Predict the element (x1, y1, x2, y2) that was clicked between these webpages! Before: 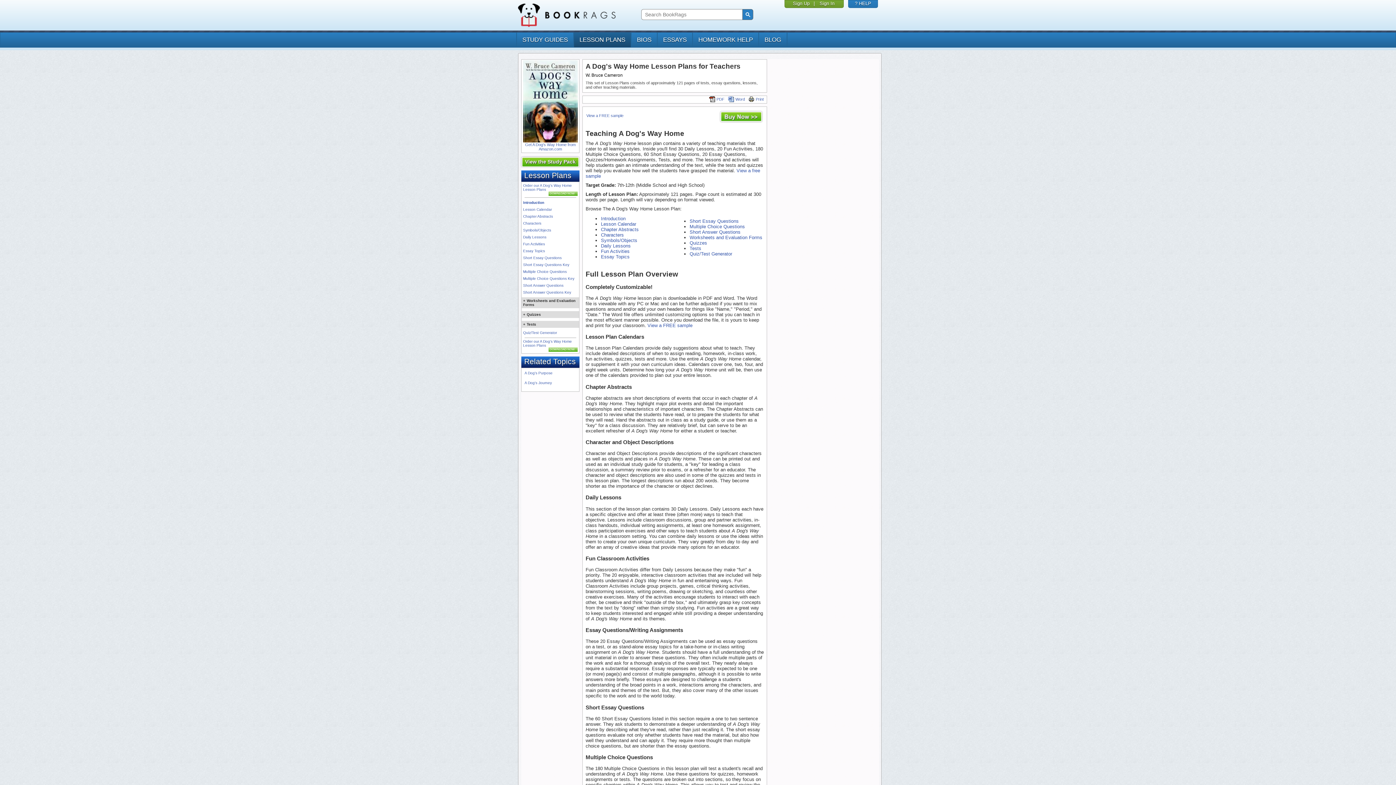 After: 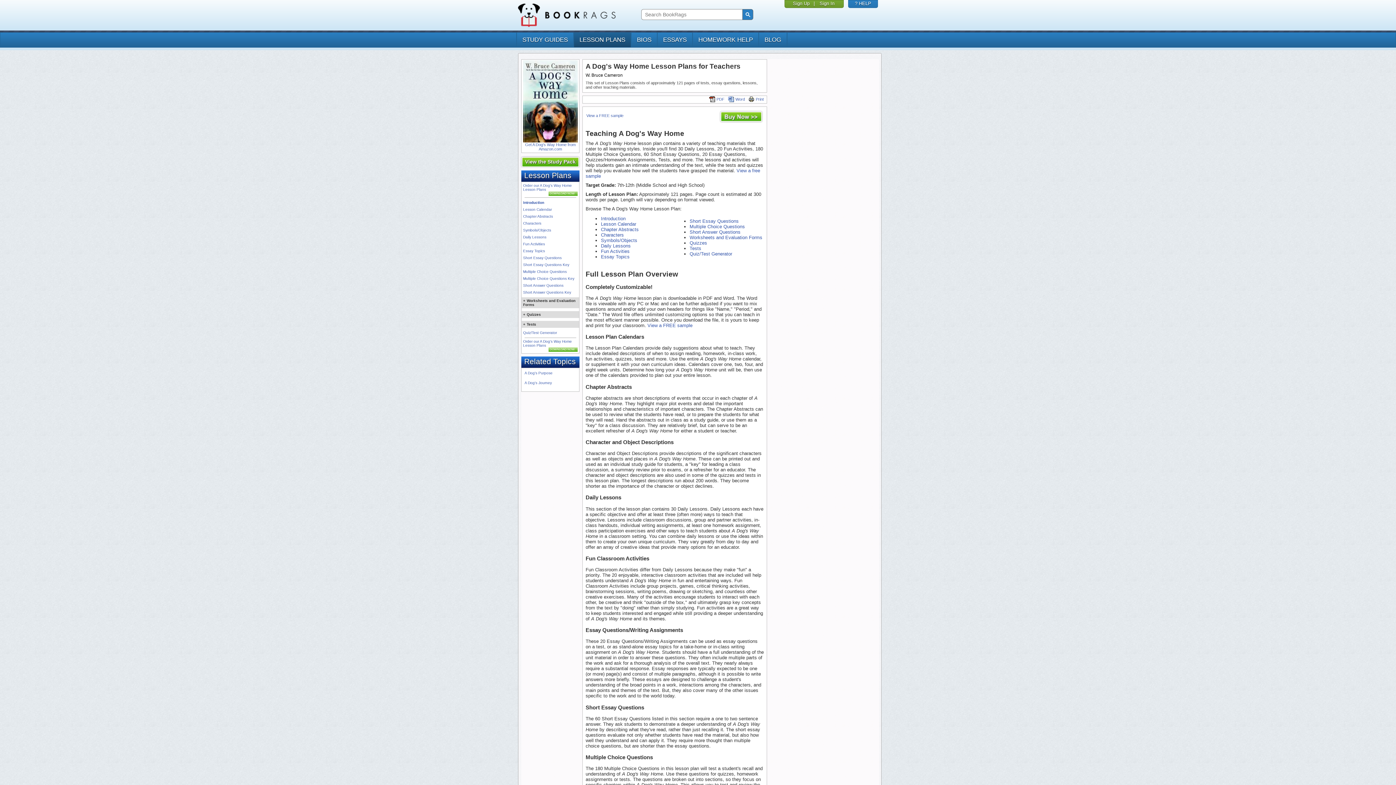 Action: bbox: (523, 200, 544, 204) label: Introduction